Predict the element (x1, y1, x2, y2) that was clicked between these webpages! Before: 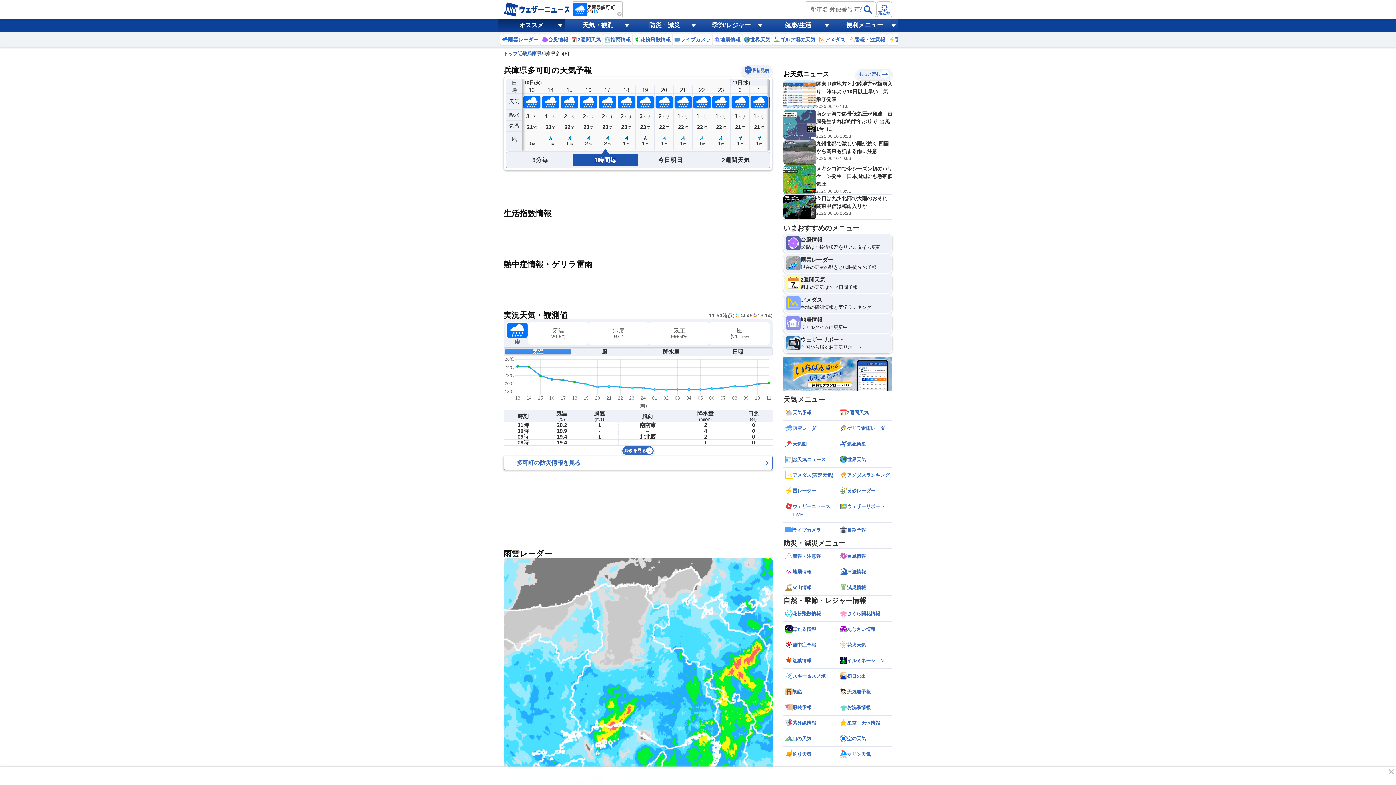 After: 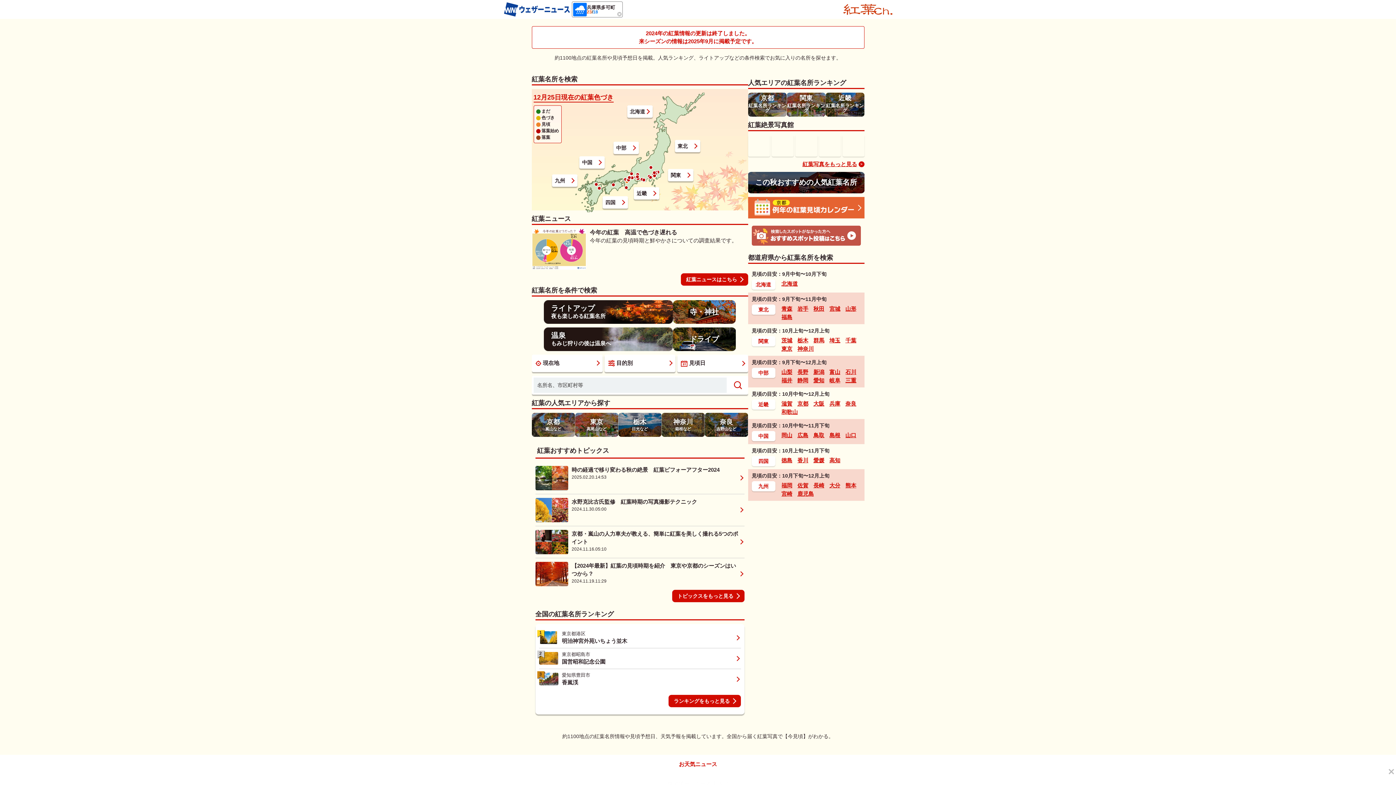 Action: bbox: (783, 744, 837, 759) label: 紅葉情報